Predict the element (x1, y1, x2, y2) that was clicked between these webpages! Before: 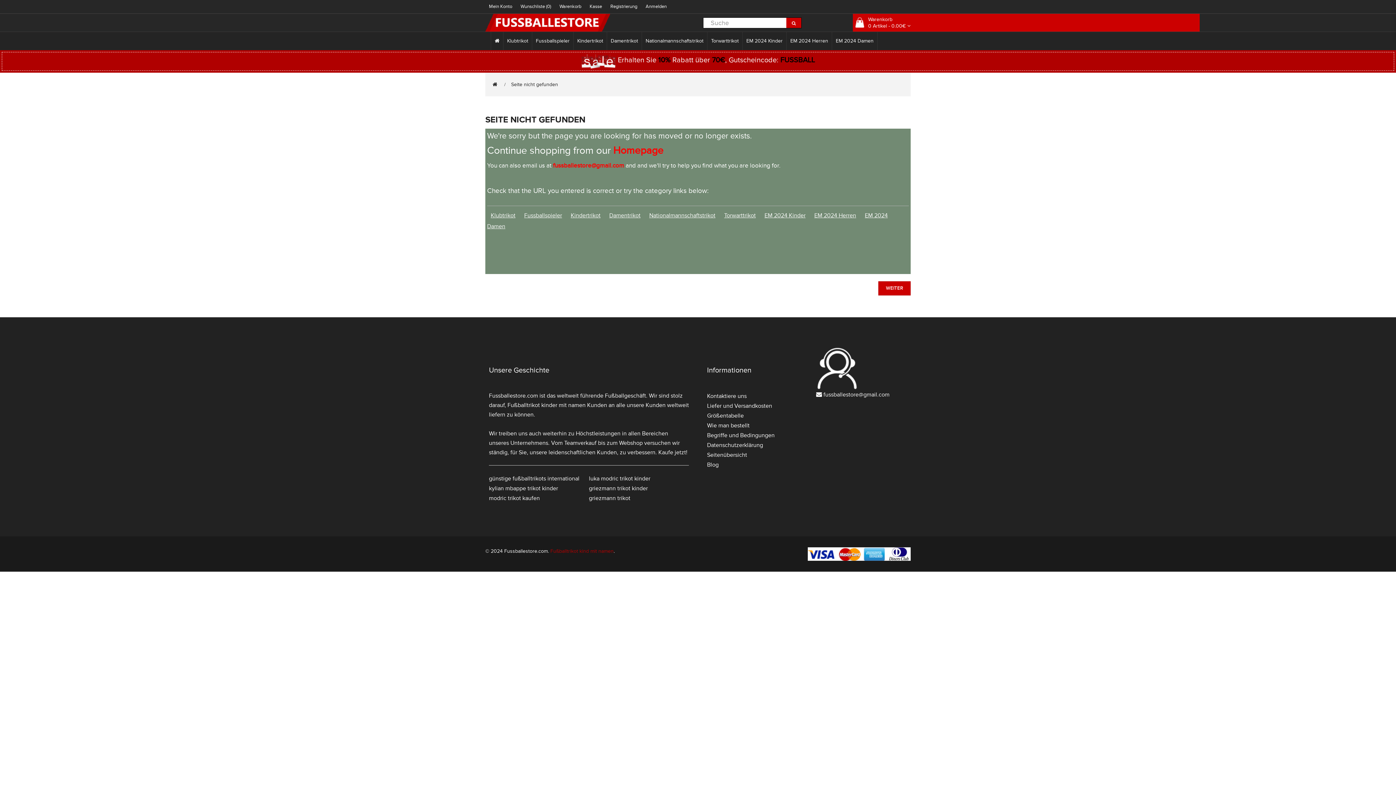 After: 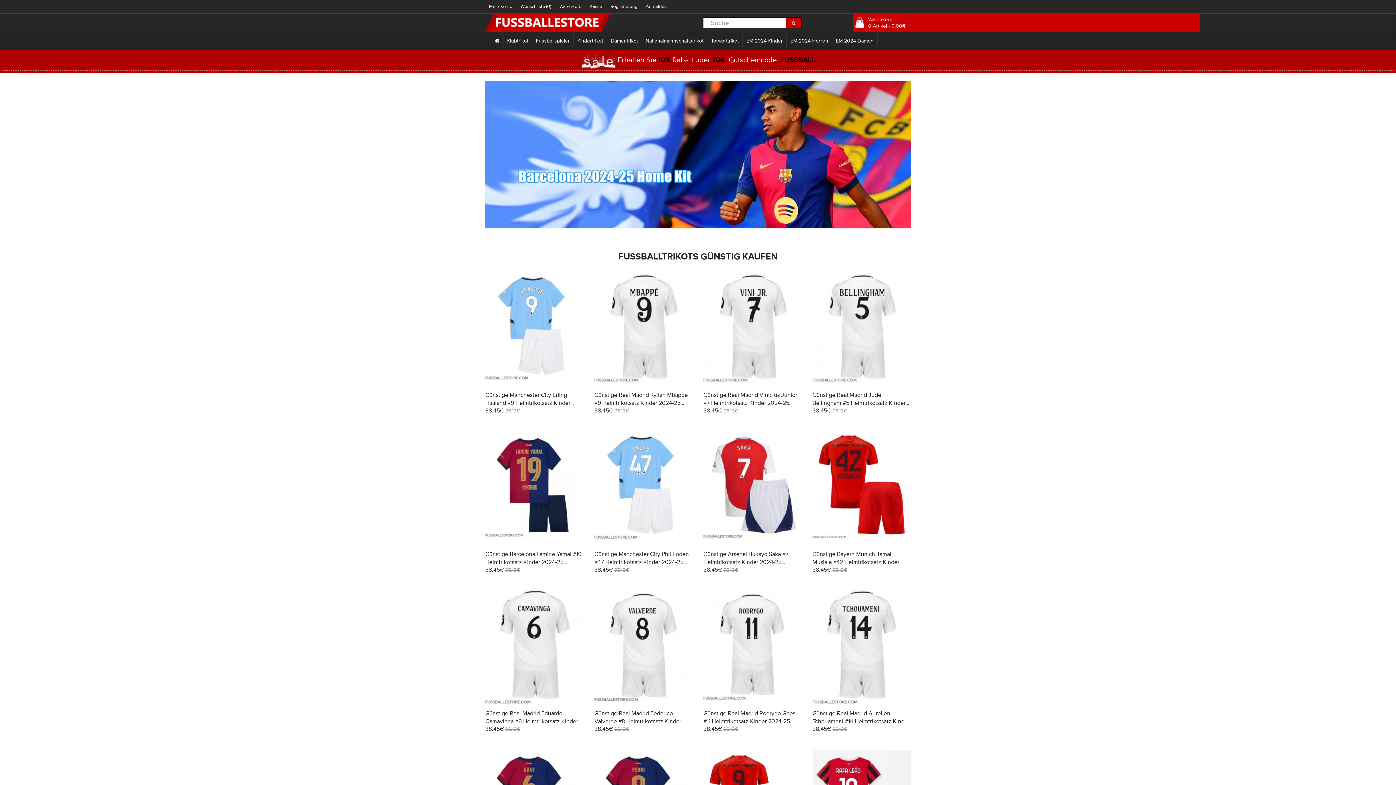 Action: label: Homepage bbox: (613, 144, 663, 156)